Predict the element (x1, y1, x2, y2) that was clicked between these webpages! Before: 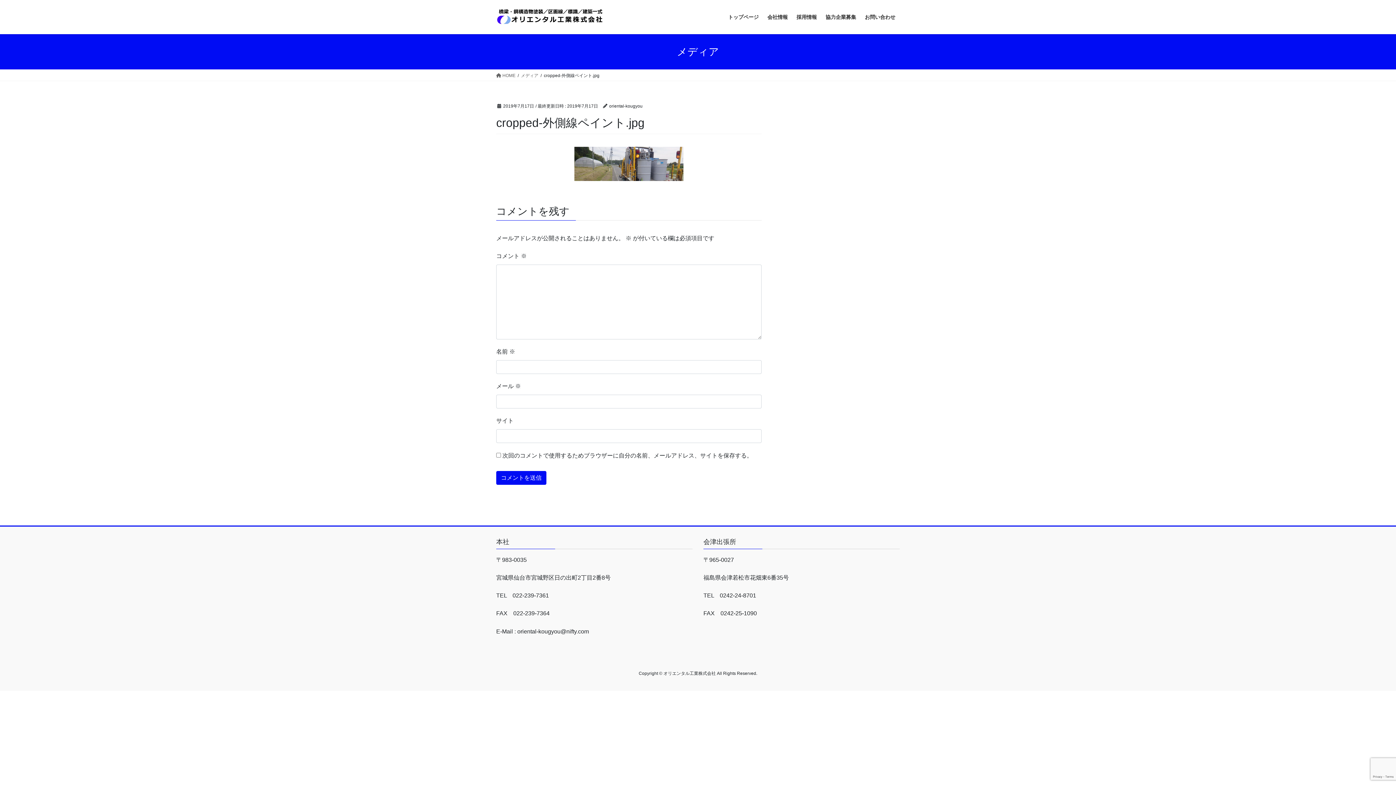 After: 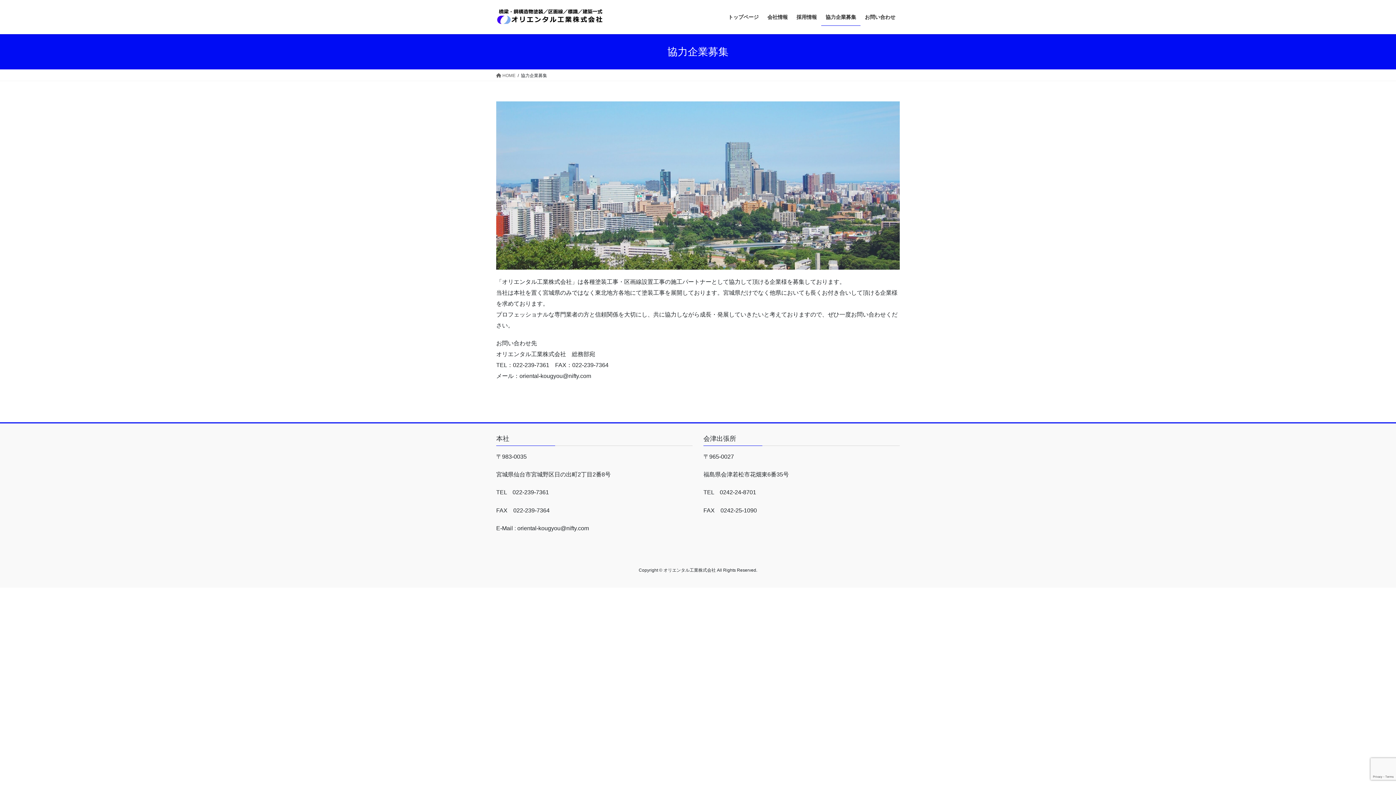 Action: label: 協力企業募集 bbox: (821, 8, 860, 25)